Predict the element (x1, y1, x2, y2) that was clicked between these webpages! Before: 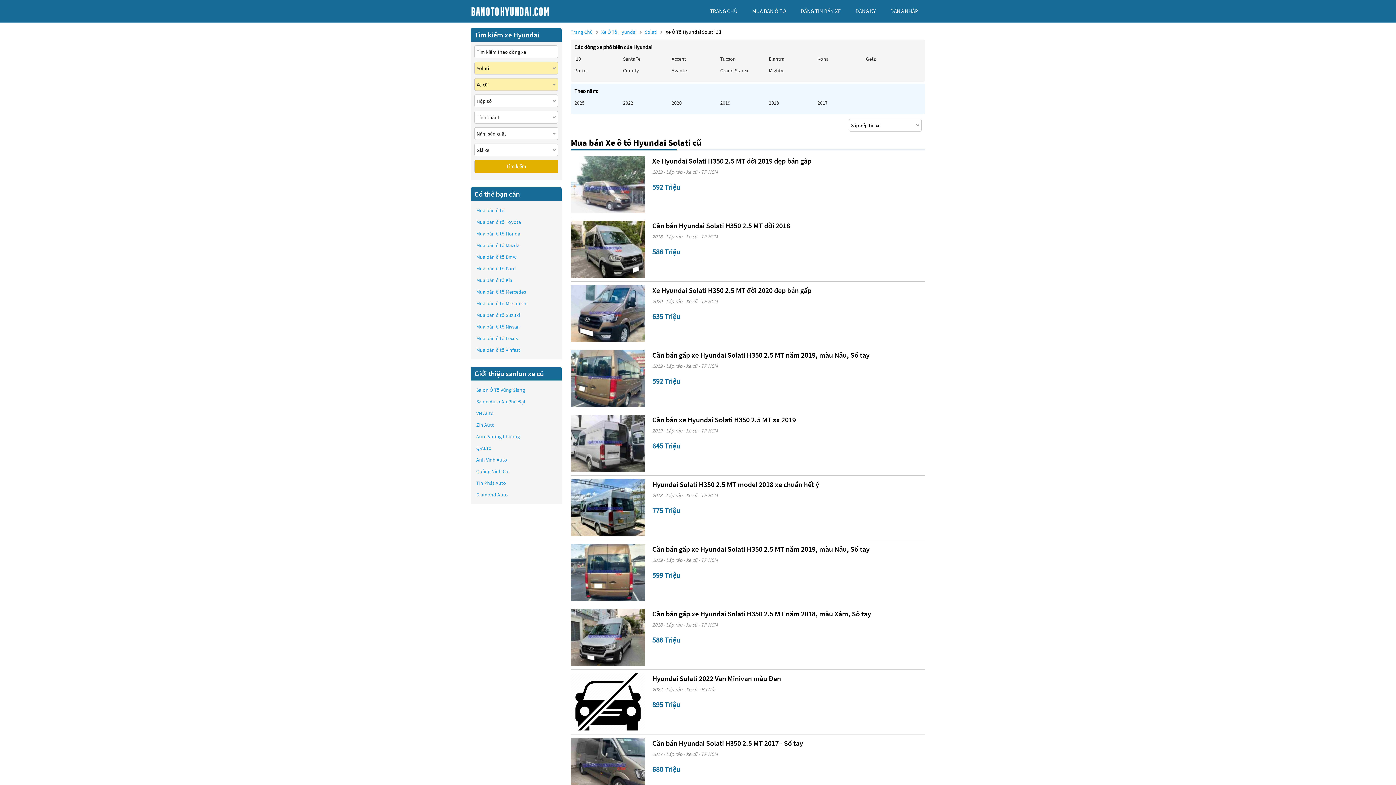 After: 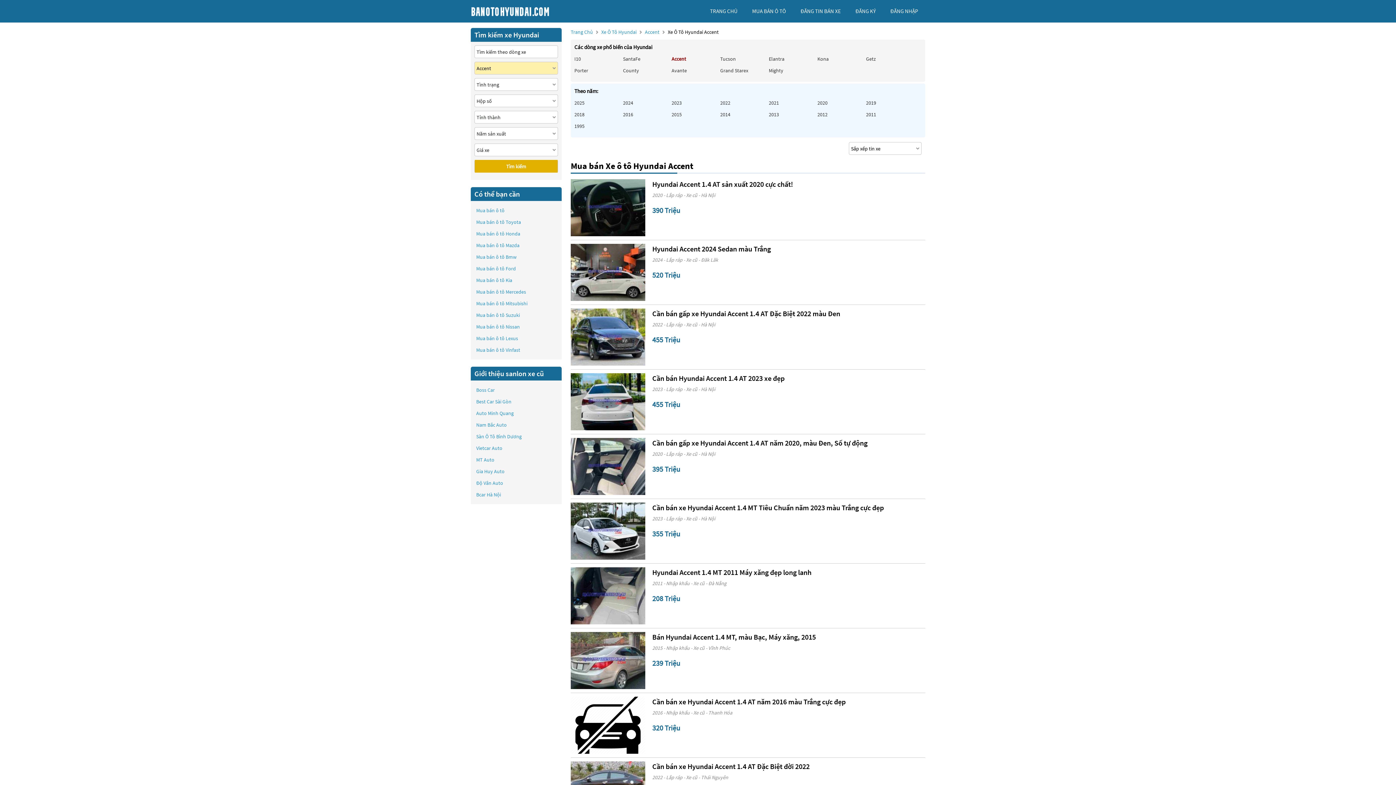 Action: bbox: (671, 55, 686, 62) label: Accent